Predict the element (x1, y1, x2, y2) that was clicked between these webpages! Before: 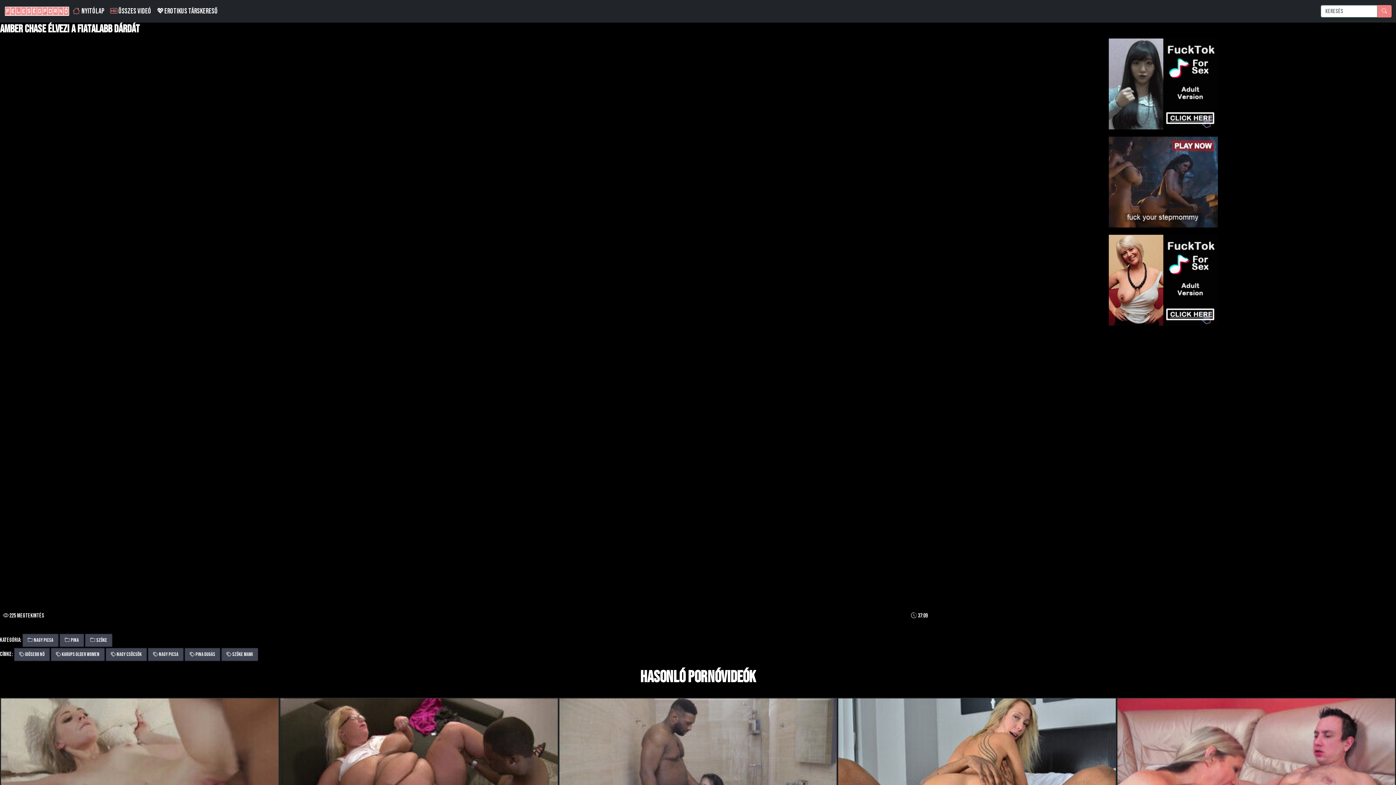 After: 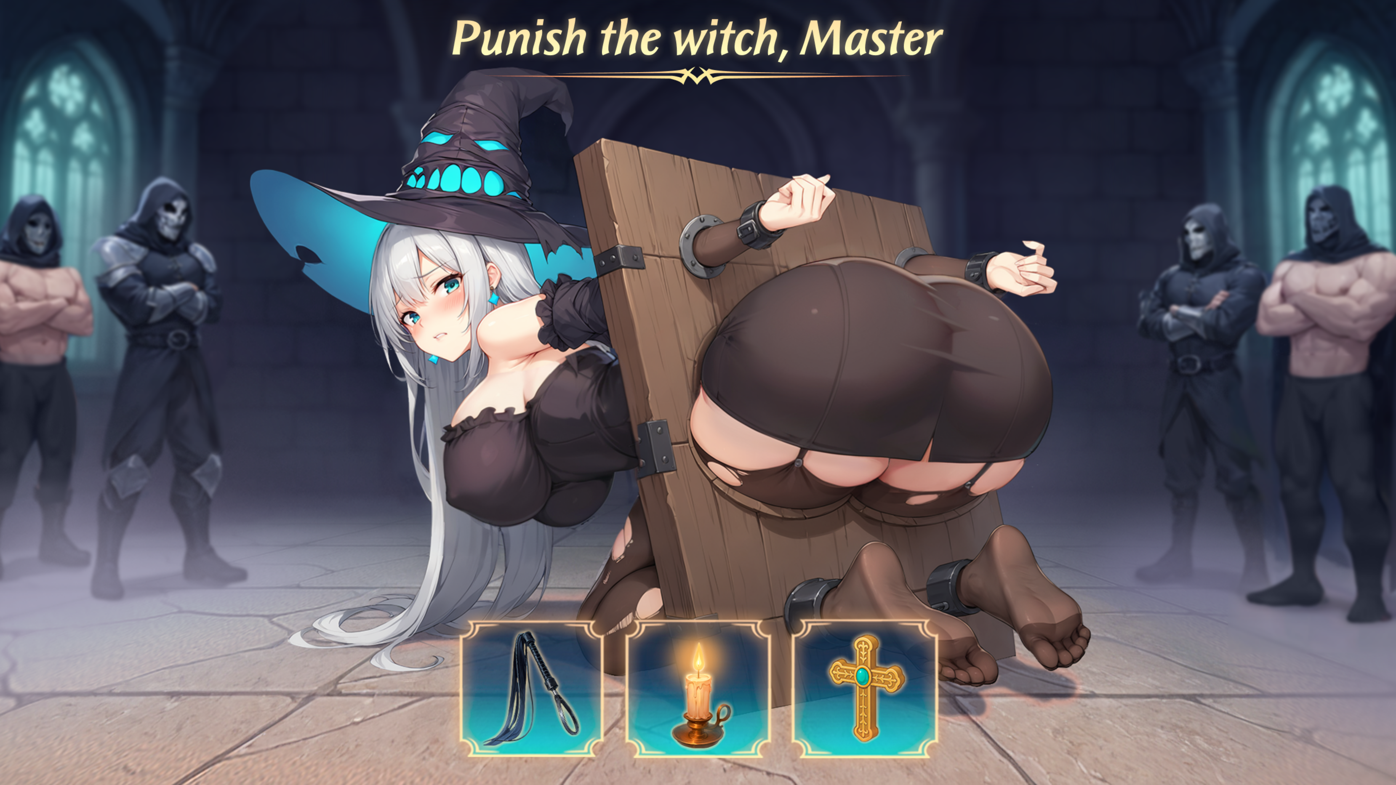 Action: bbox: (22, 634, 58, 647) label:  Nagy picsa